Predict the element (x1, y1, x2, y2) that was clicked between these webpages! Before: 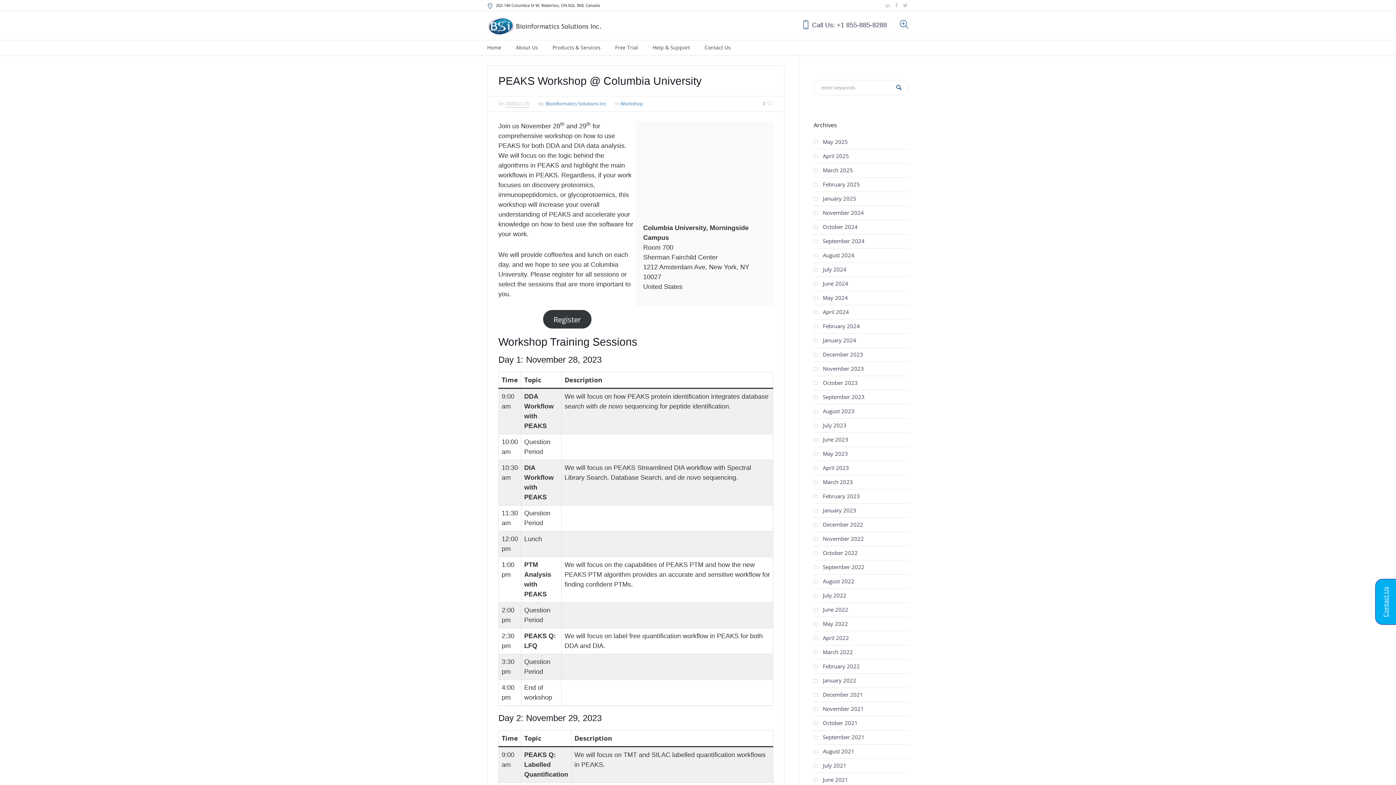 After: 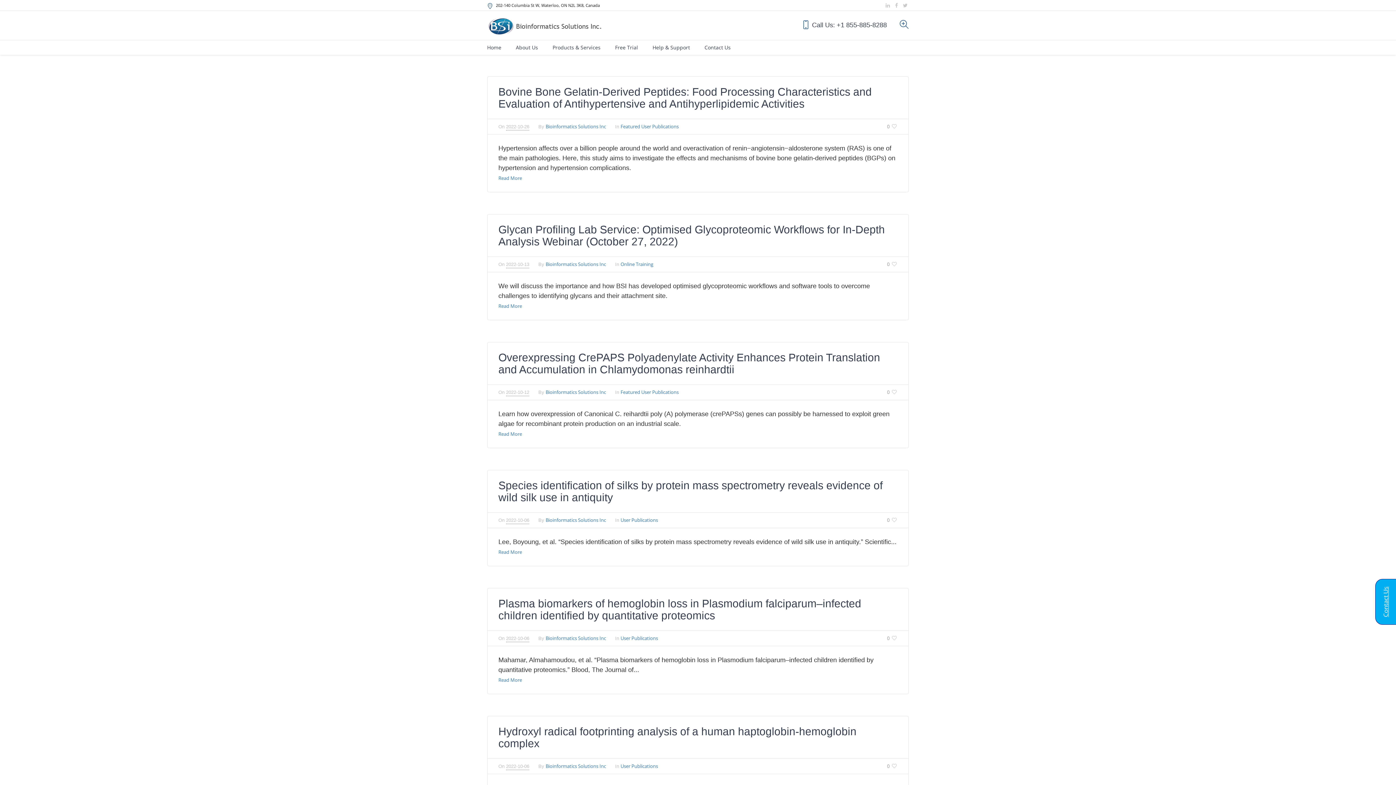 Action: bbox: (823, 549, 857, 556) label: October 2022